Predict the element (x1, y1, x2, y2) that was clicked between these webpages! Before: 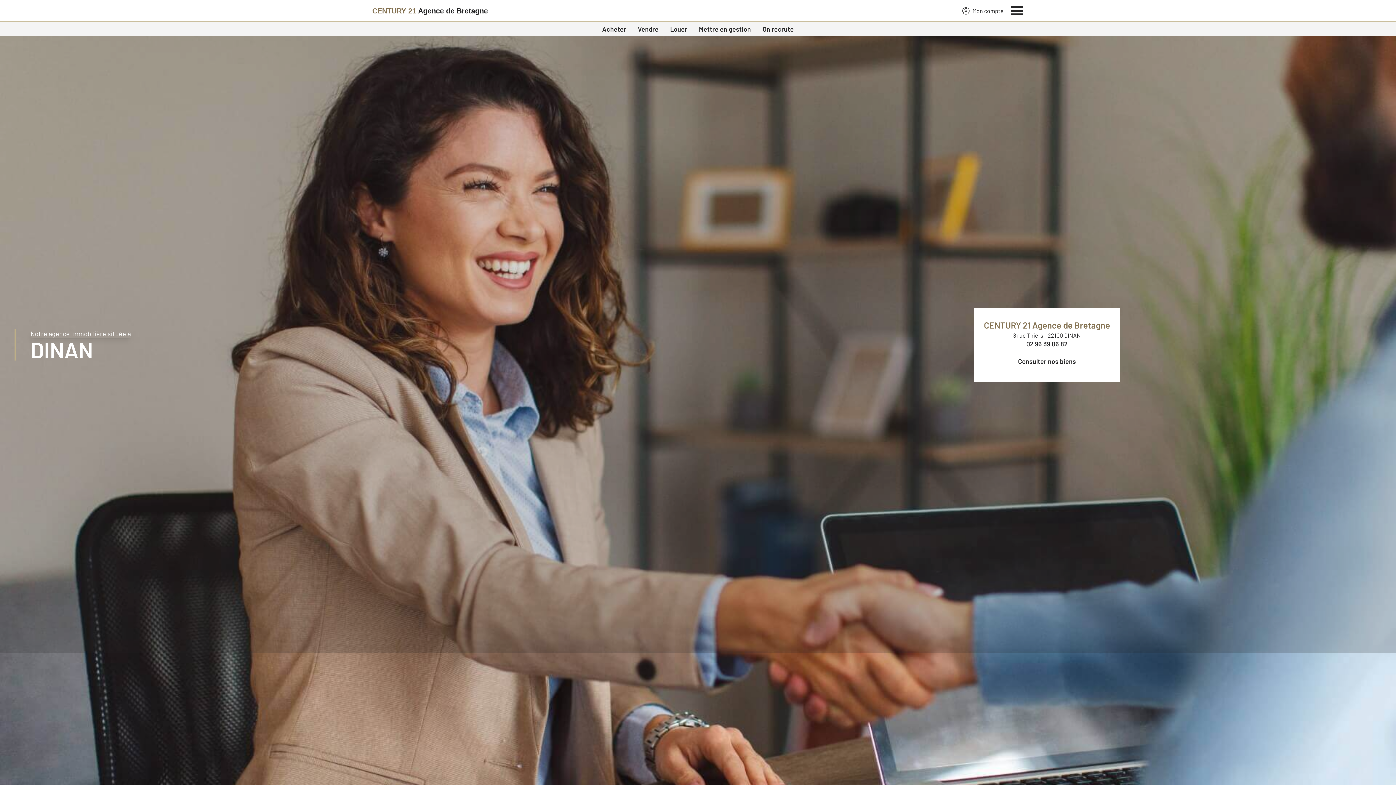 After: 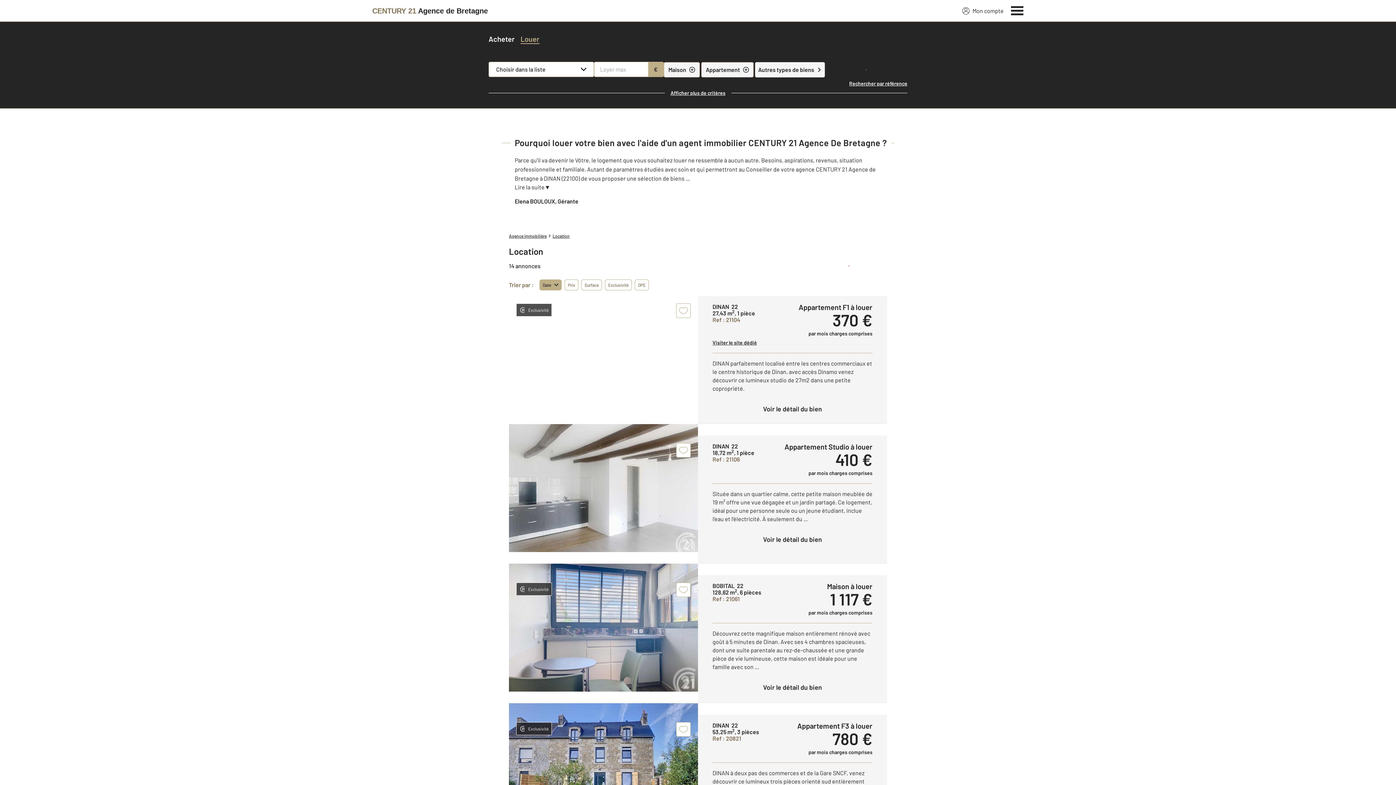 Action: label: Louer bbox: (664, 21, 693, 36)